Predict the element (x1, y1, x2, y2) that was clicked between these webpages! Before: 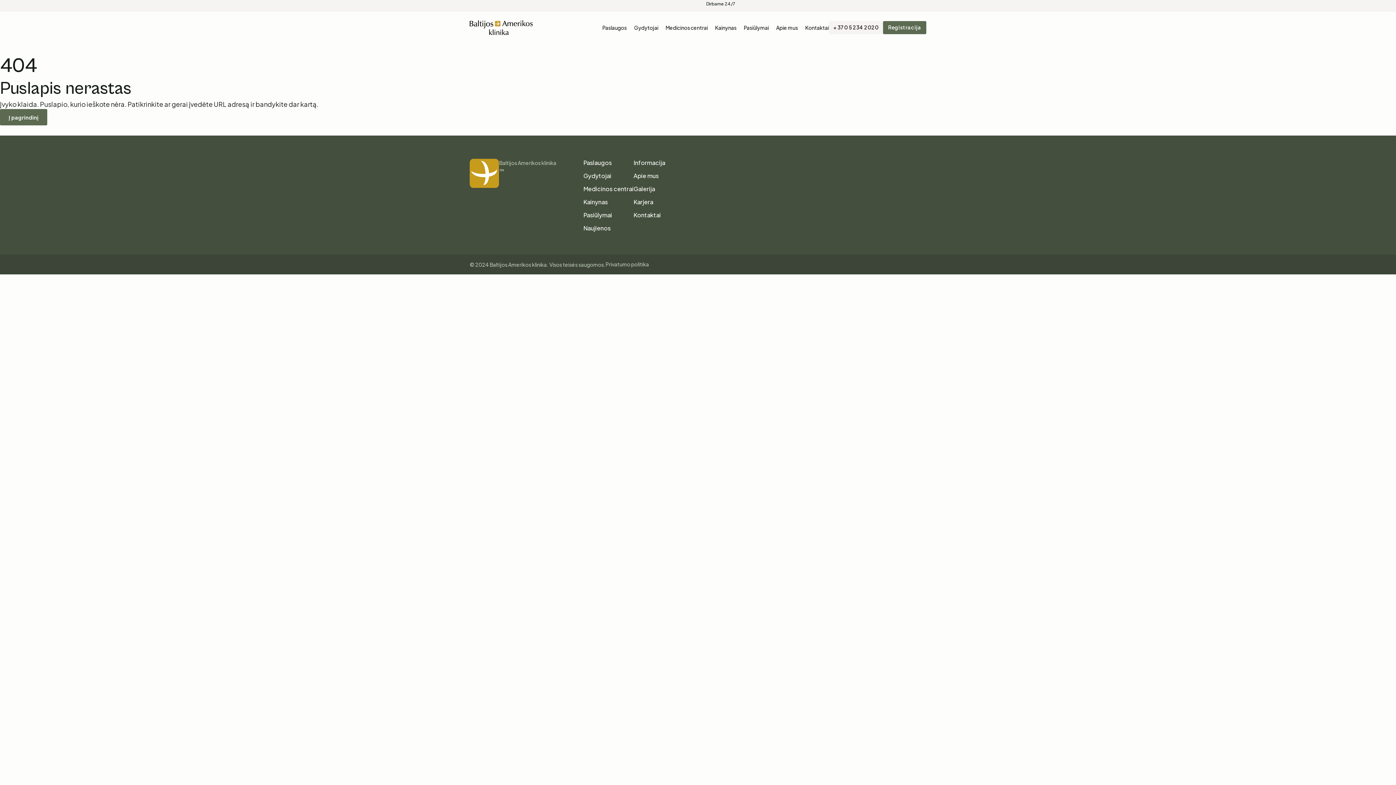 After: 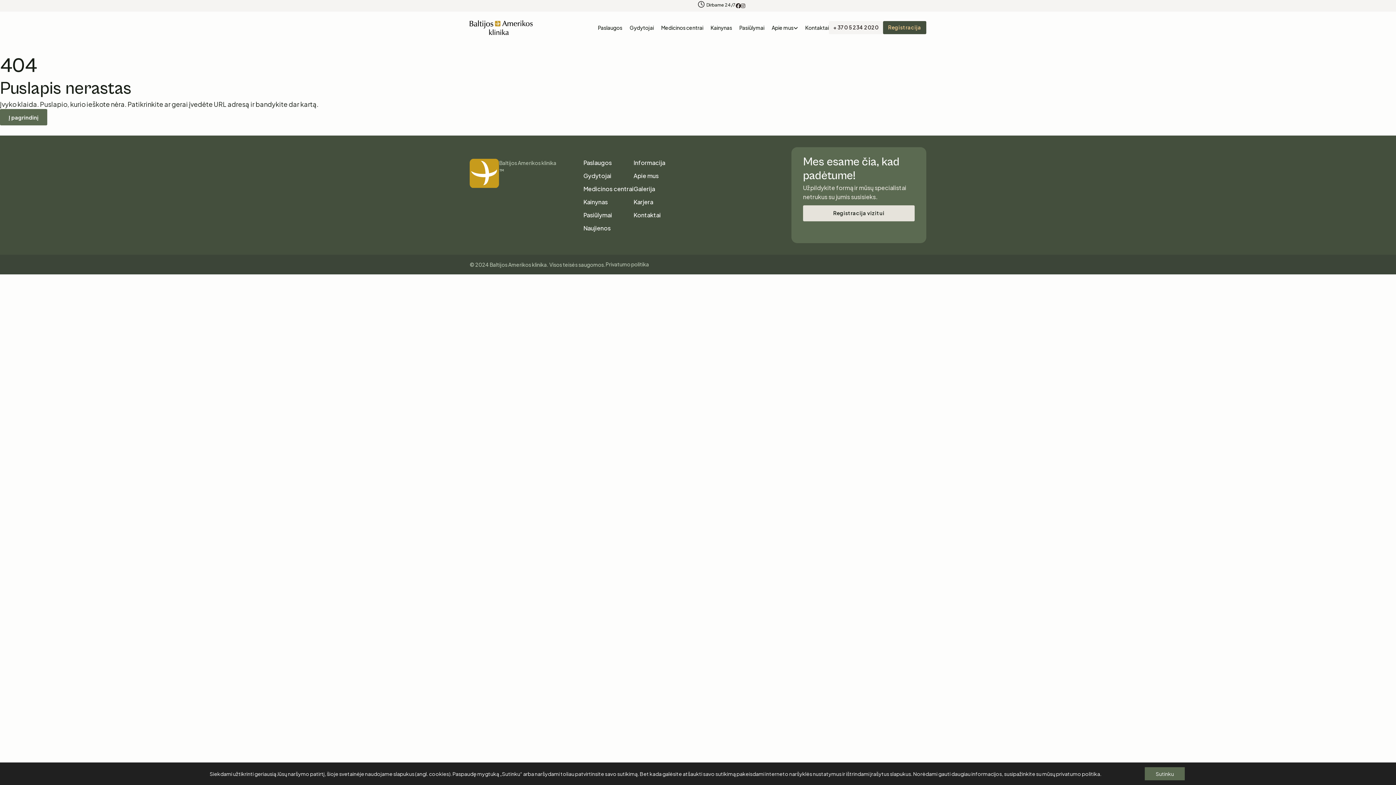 Action: bbox: (883, 21, 926, 34) label: Registracija